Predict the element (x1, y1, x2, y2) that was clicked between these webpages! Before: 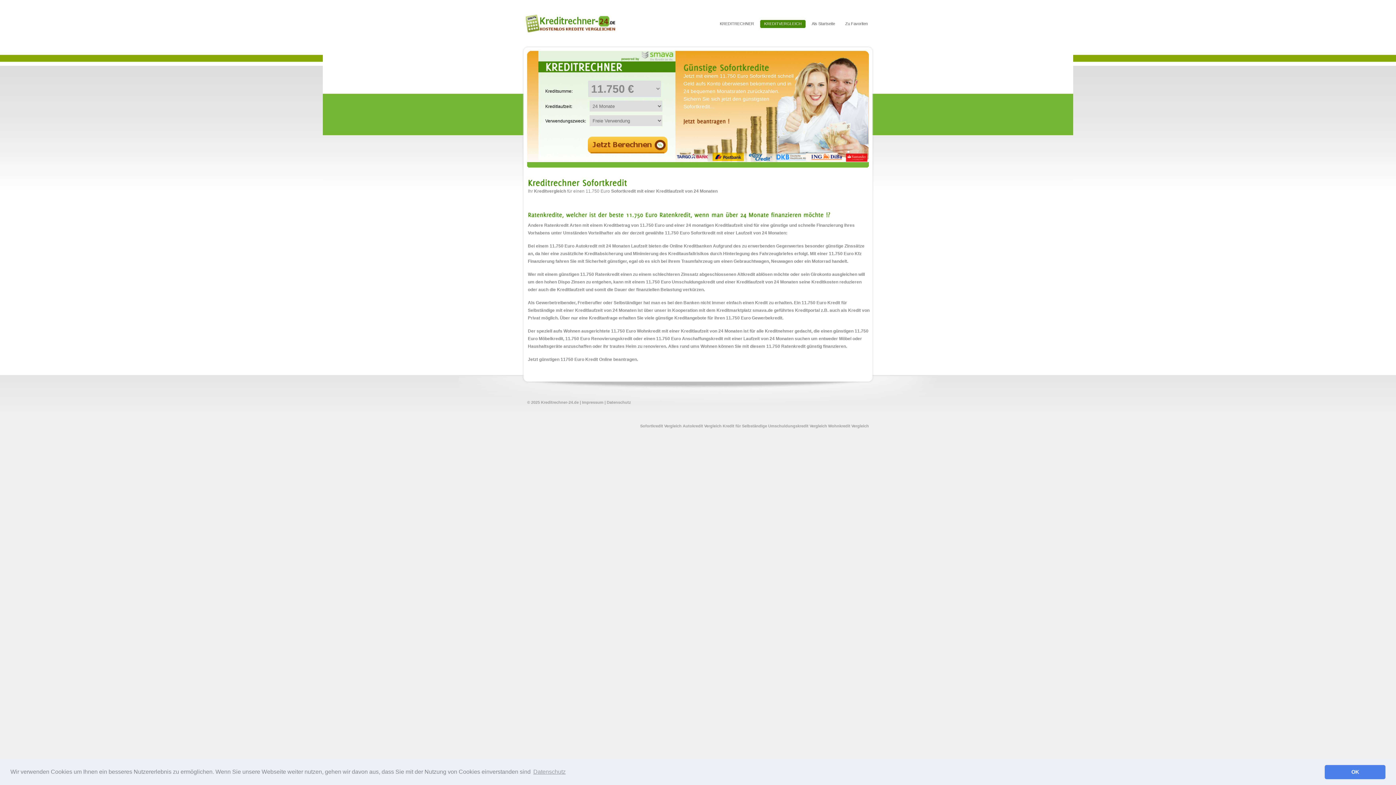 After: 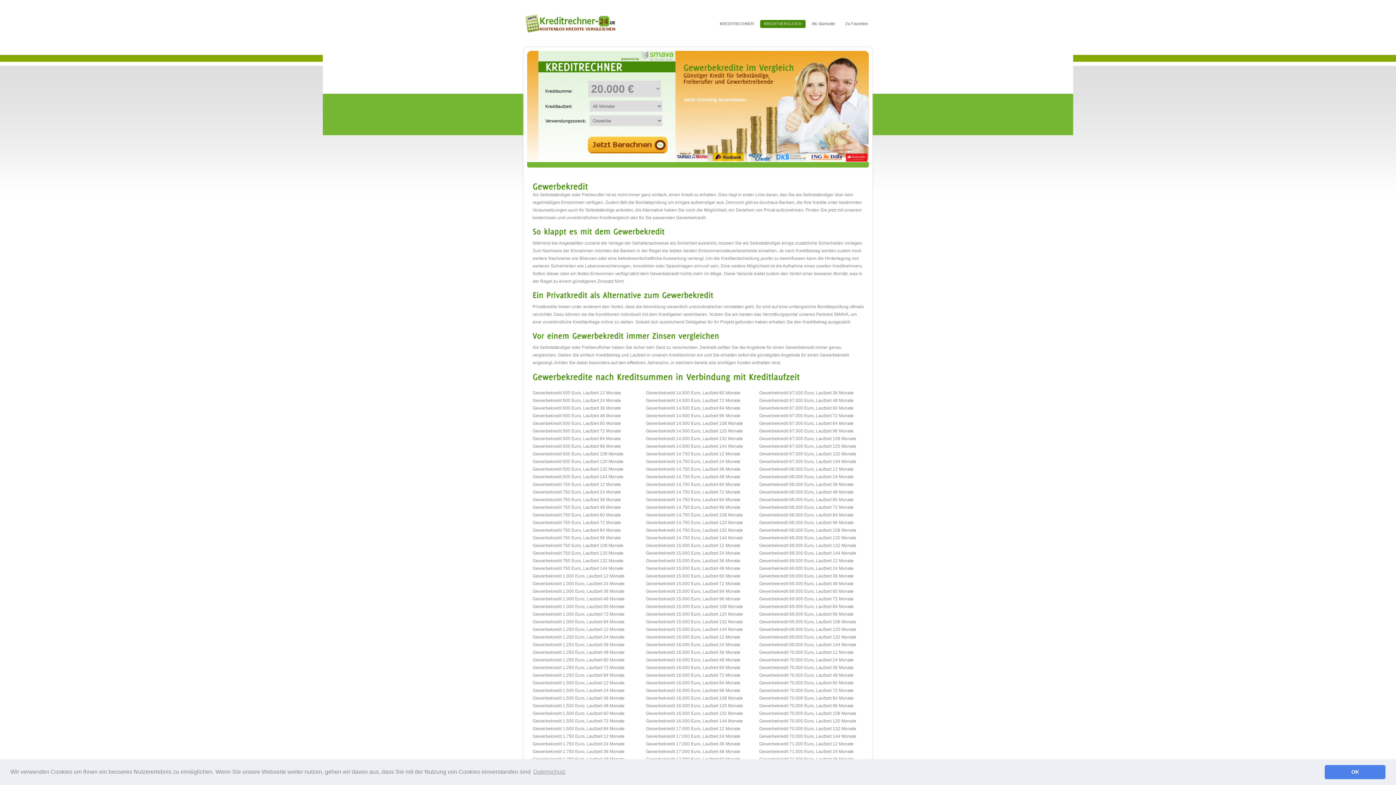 Action: label: Kredit für Selbständige bbox: (722, 424, 767, 428)